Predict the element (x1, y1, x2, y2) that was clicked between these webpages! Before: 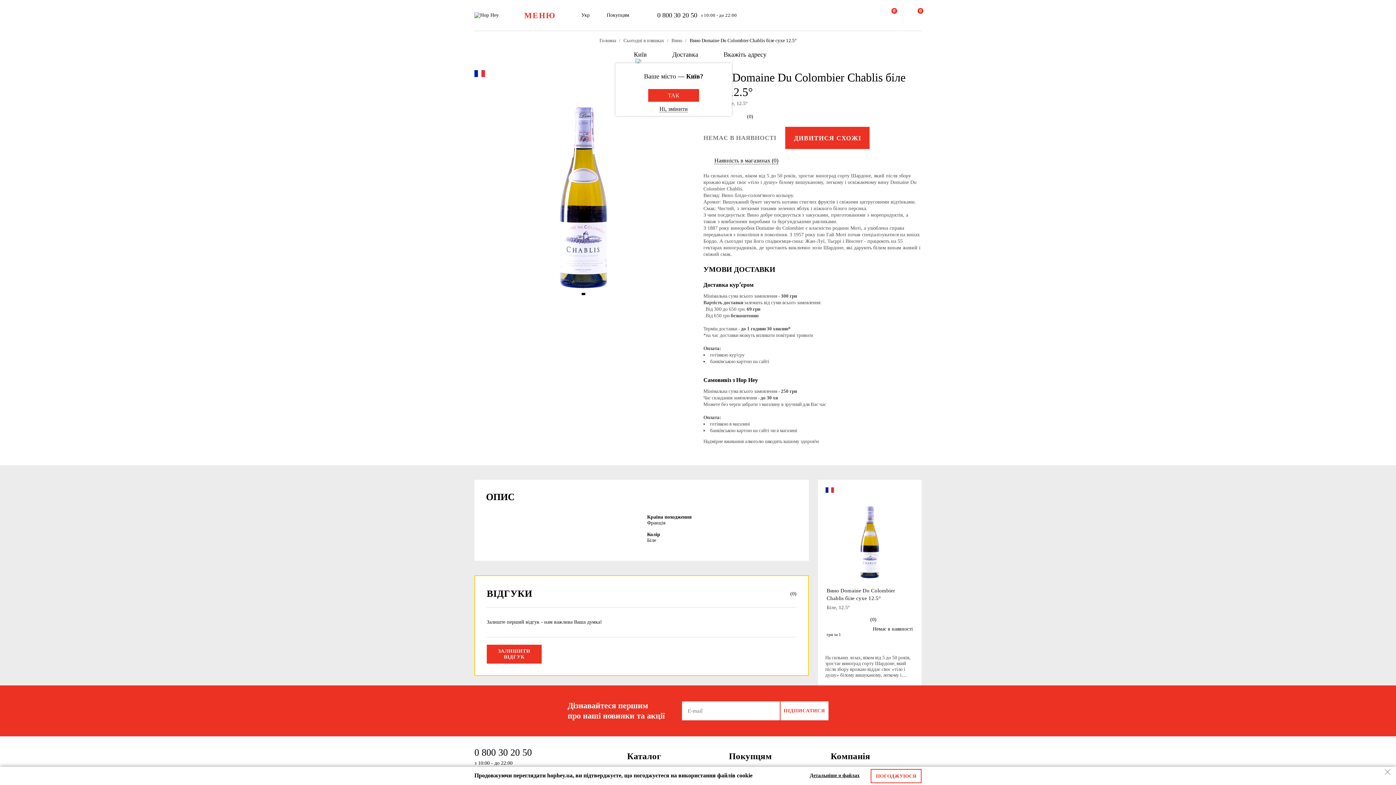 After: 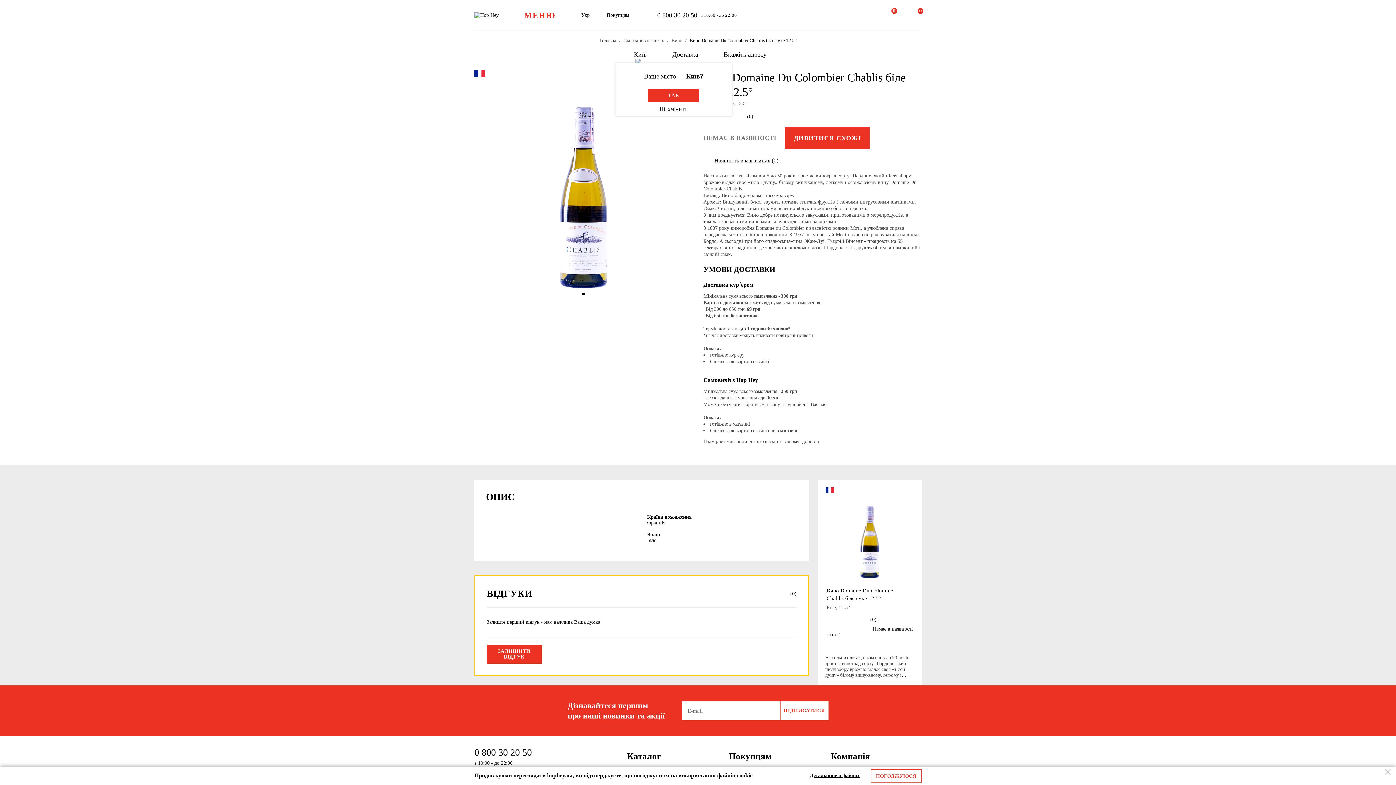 Action: label: 0 bbox: (910, 5, 921, 25)